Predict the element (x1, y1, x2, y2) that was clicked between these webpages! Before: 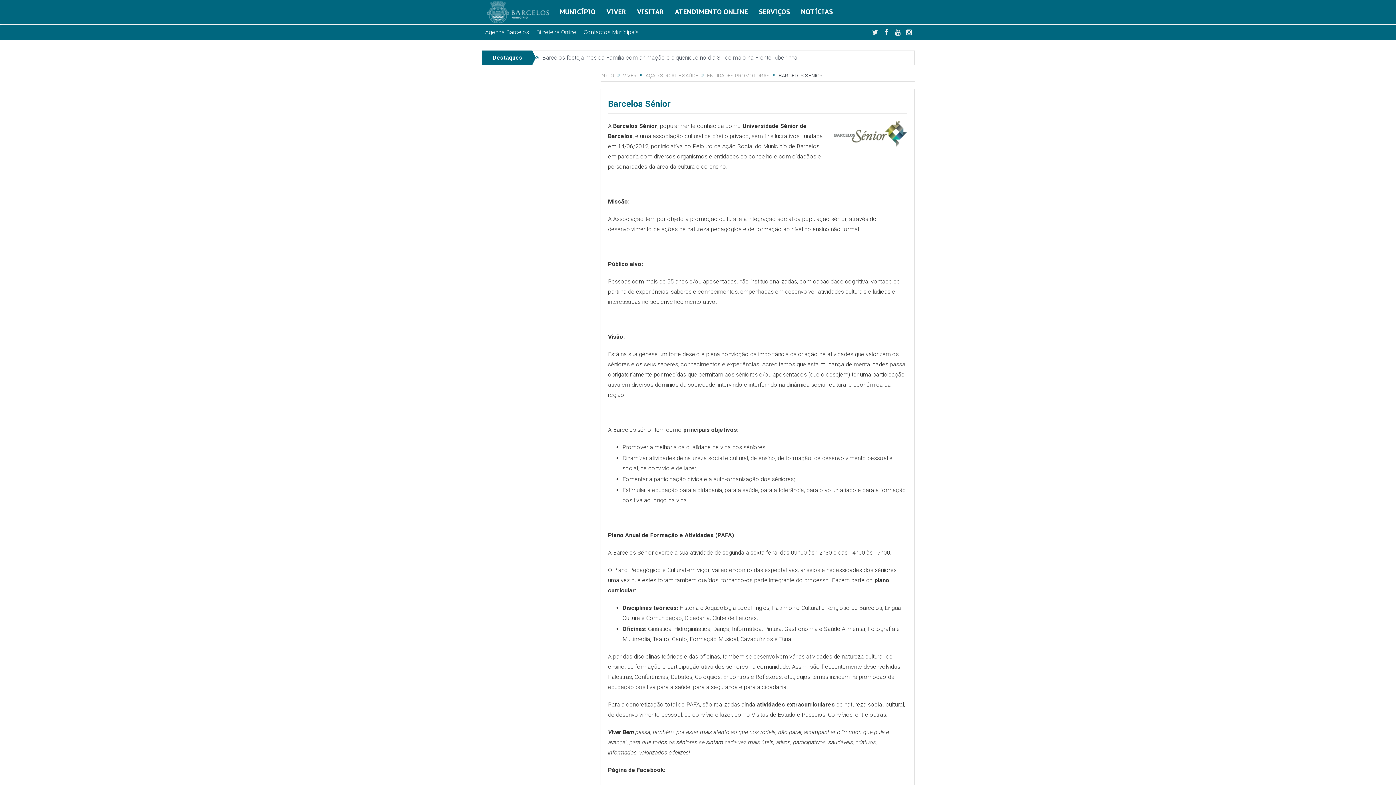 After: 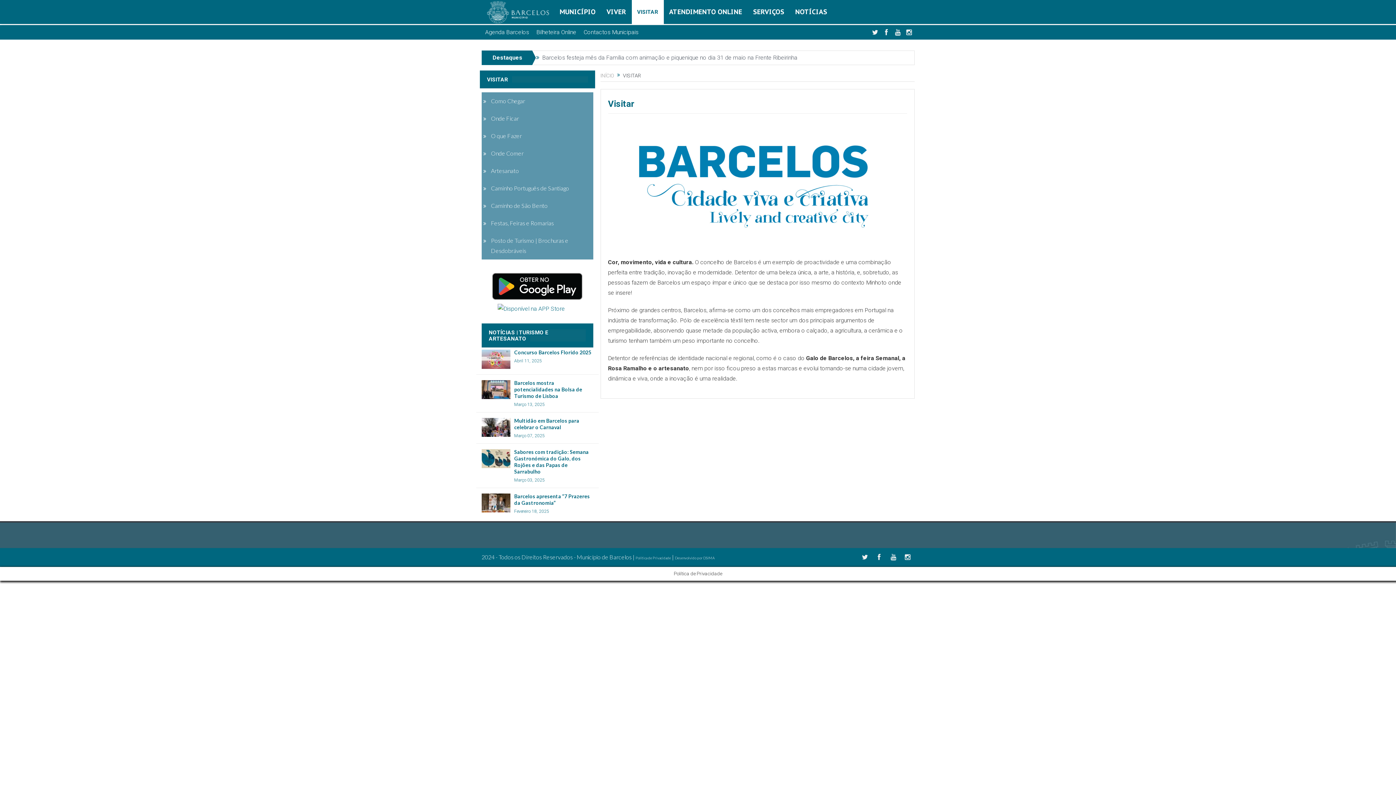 Action: label: VISITAR bbox: (631, 0, 669, 24)